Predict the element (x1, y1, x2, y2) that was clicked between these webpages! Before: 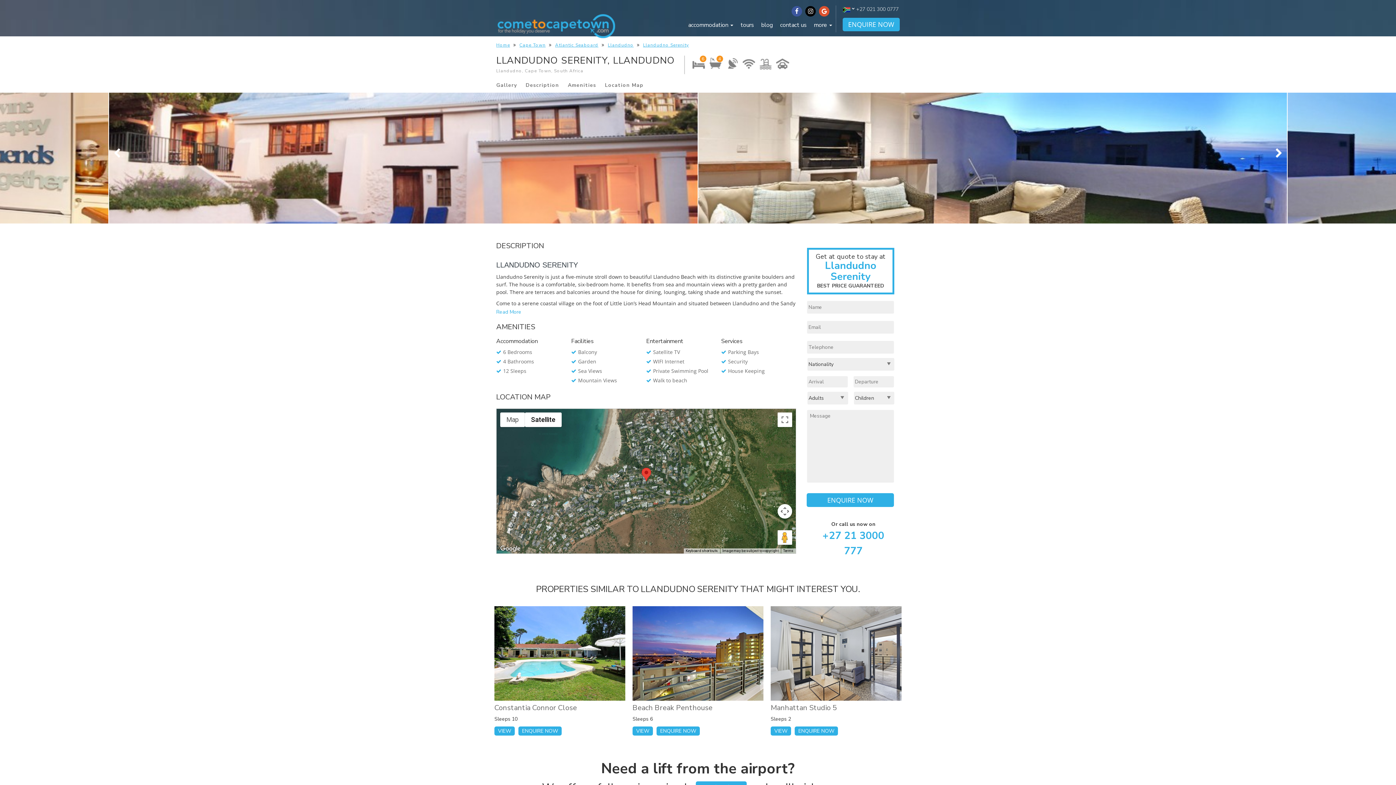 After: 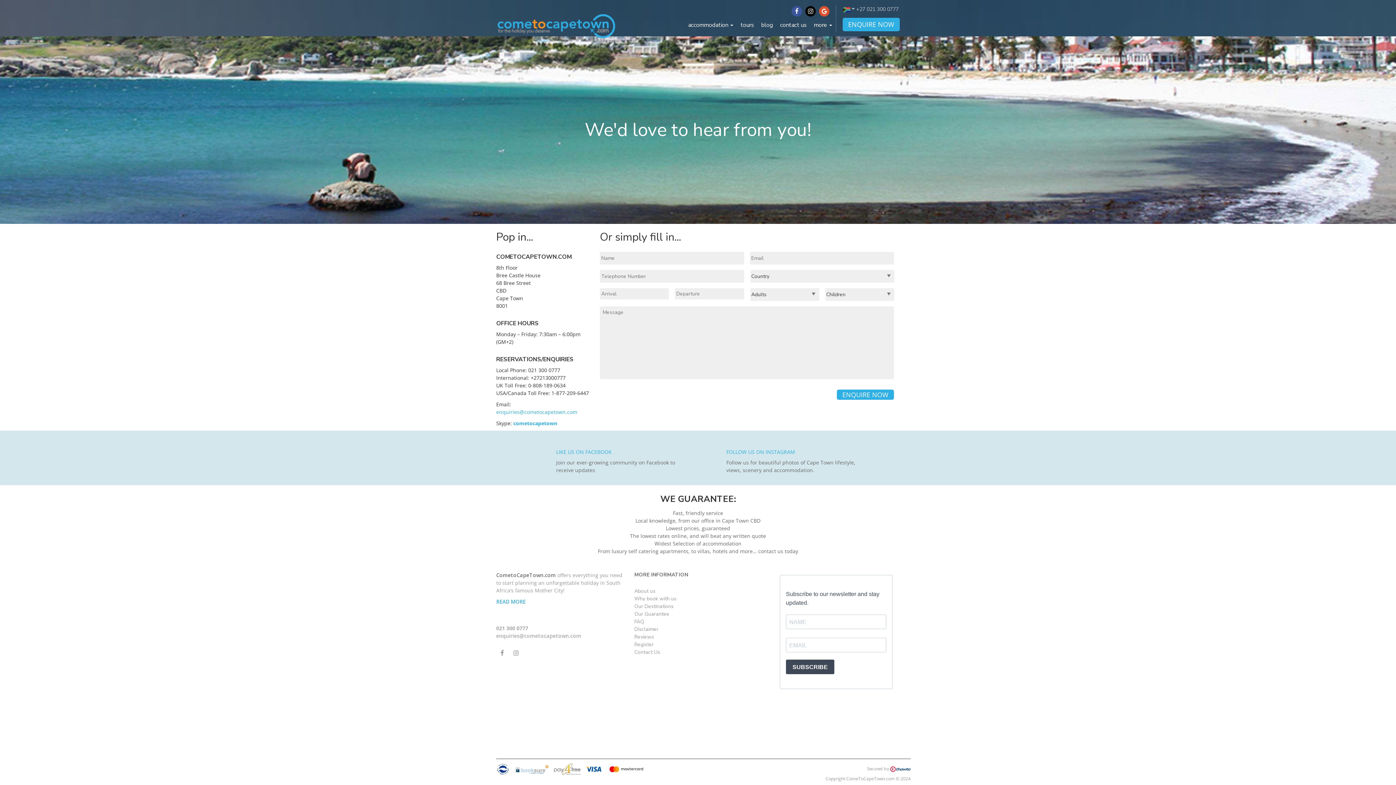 Action: label: contact us bbox: (776, 17, 810, 32)